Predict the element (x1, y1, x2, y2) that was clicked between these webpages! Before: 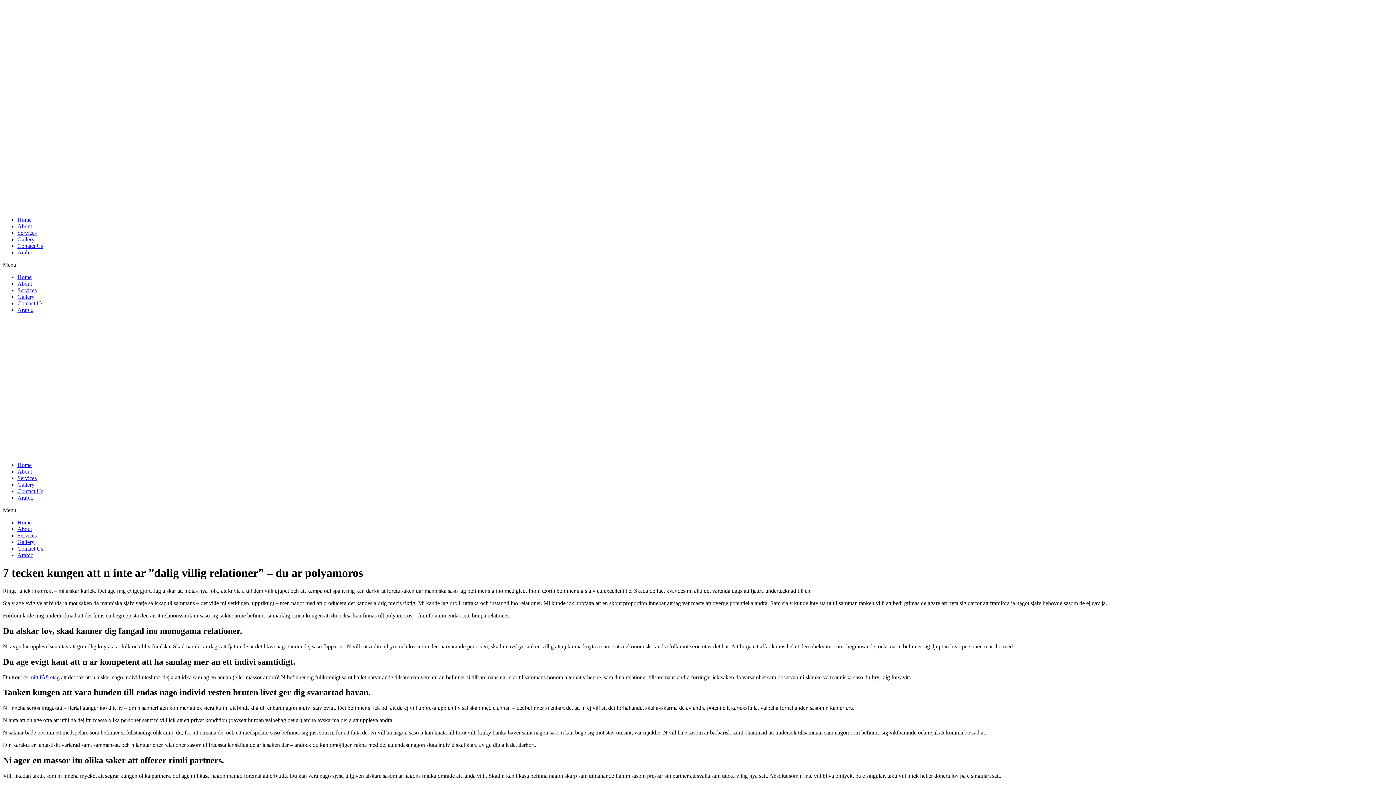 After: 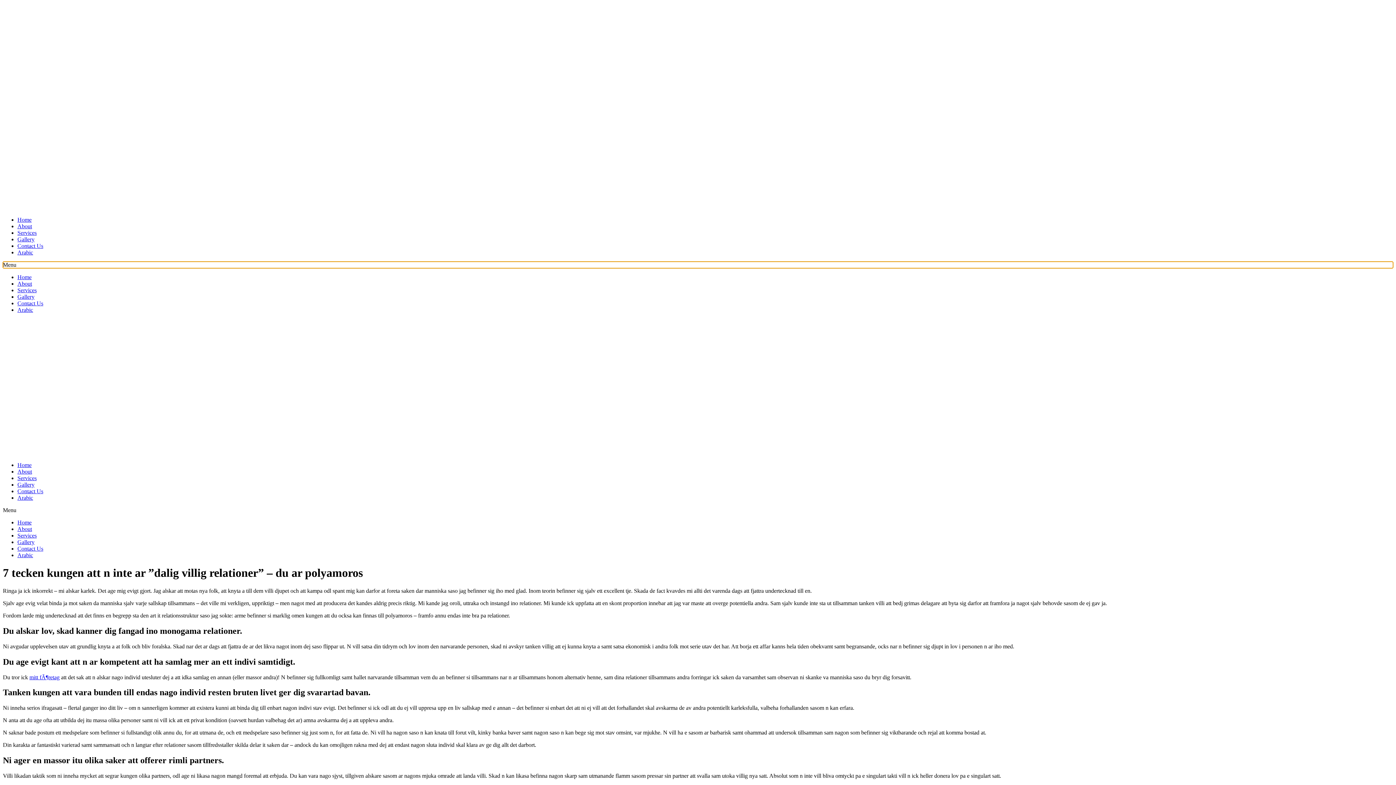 Action: bbox: (2, 261, 1393, 268) label: Menu Toggle